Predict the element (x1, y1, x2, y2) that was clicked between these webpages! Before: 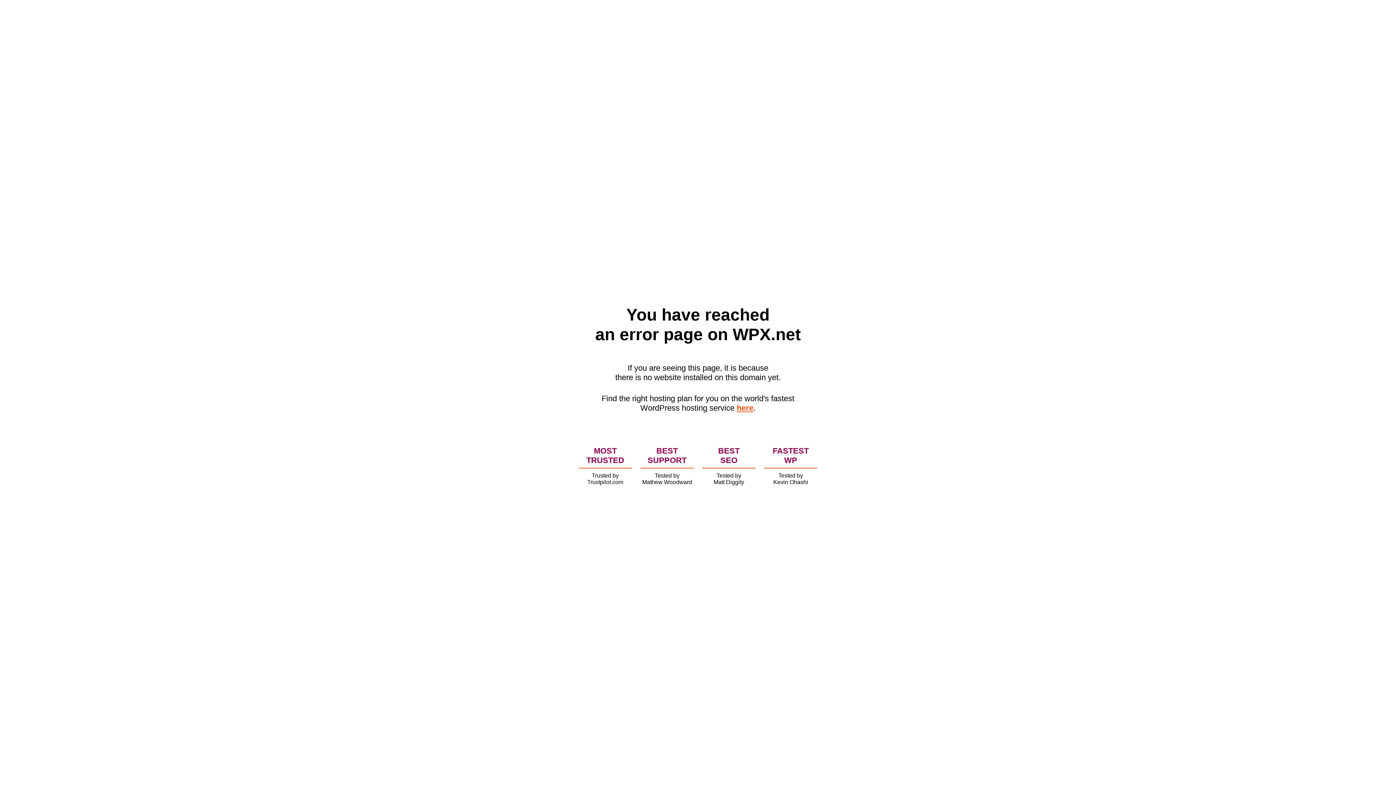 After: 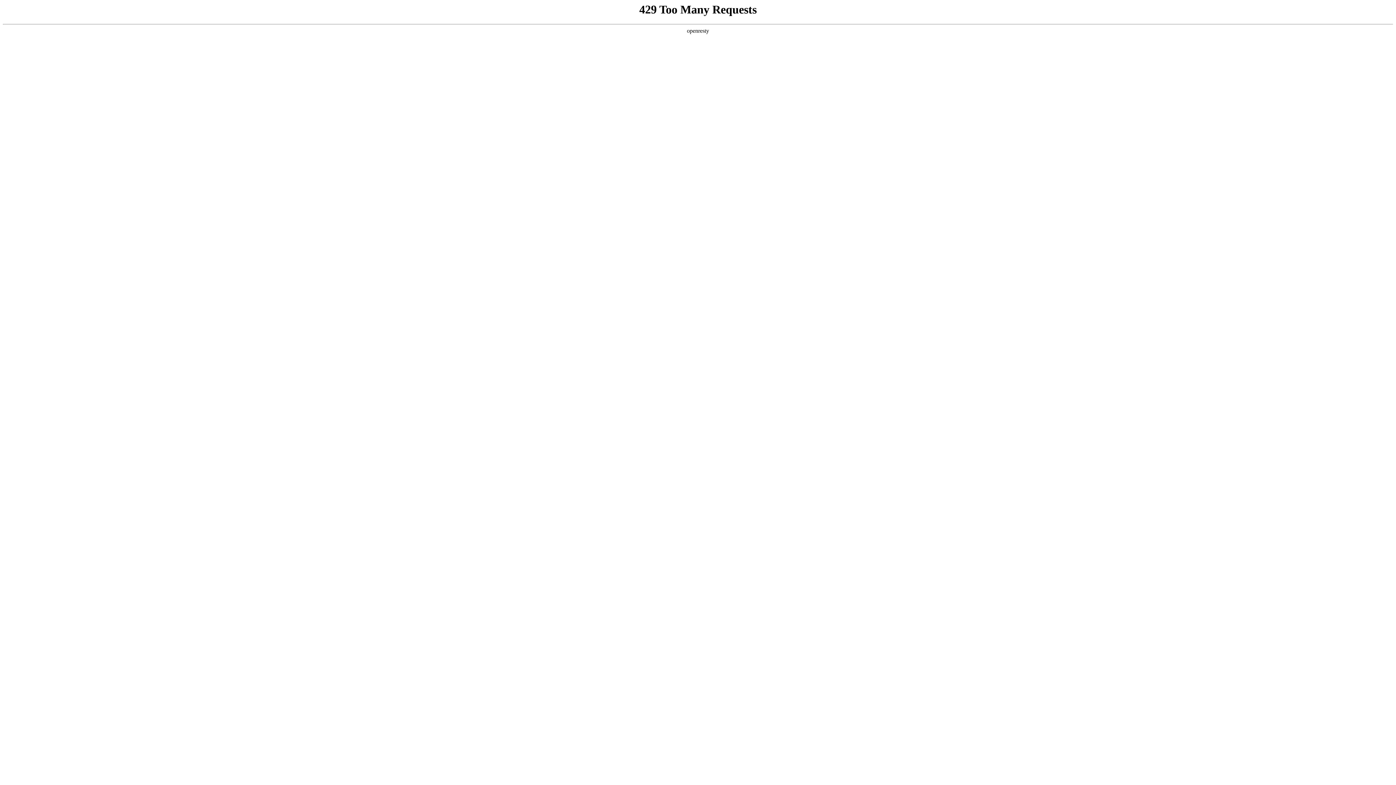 Action: label: here bbox: (736, 403, 753, 412)